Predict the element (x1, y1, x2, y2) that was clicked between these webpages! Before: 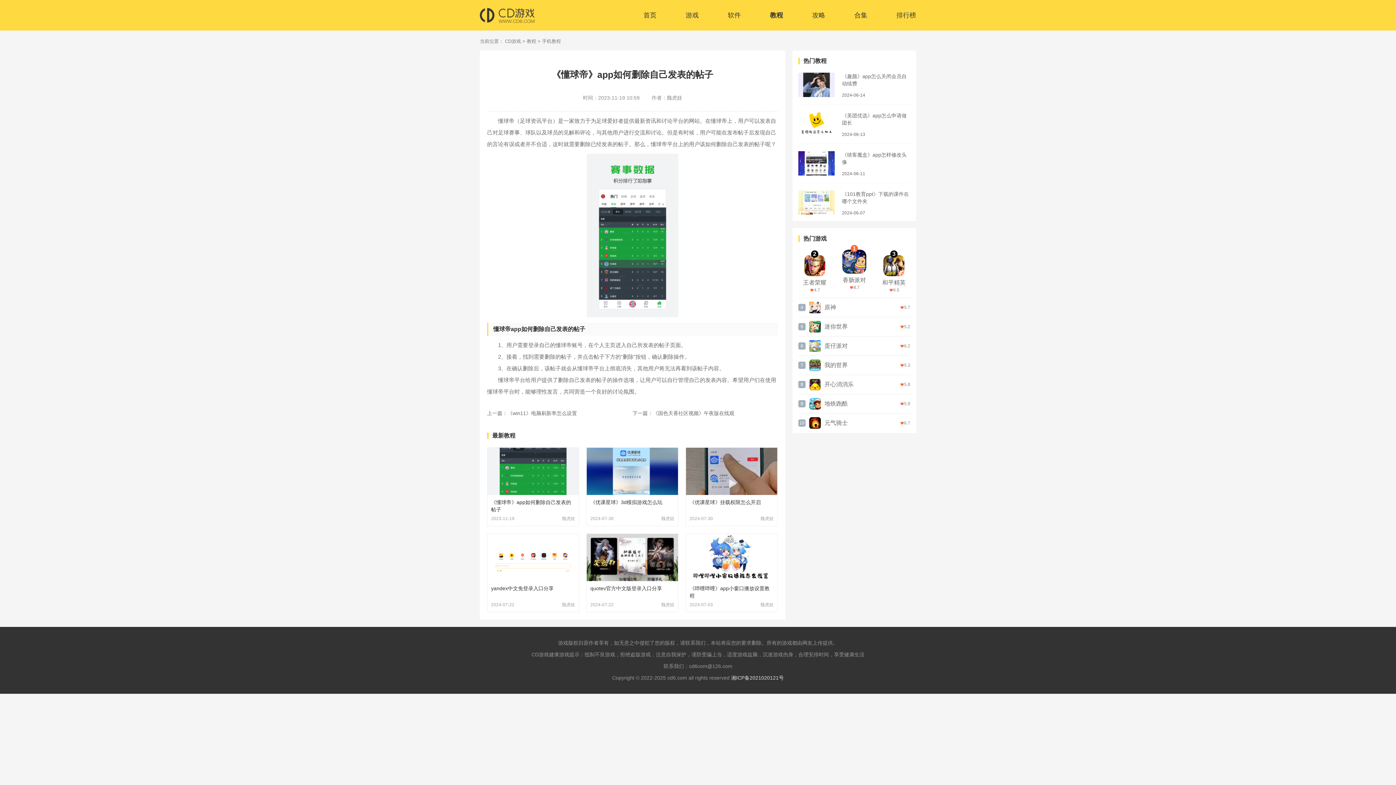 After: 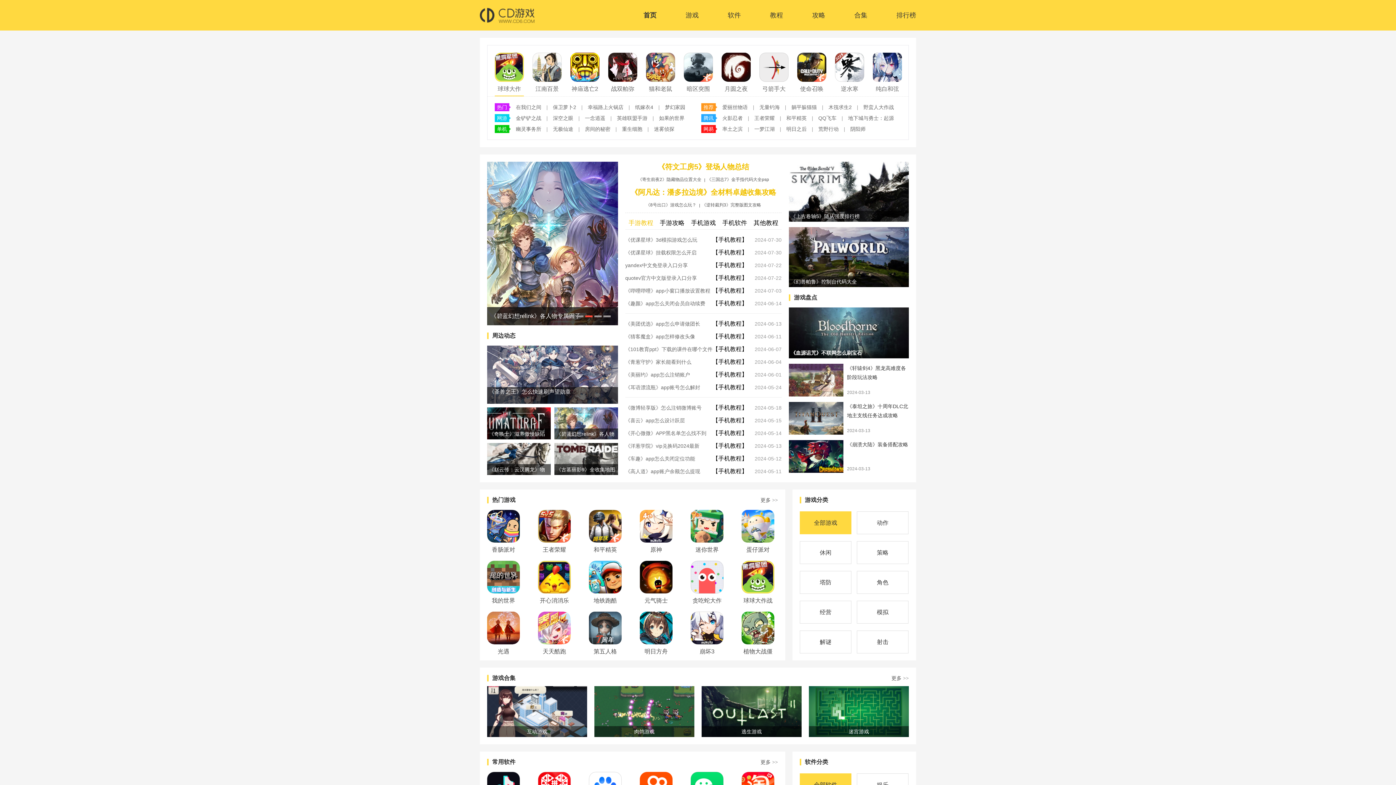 Action: bbox: (643, 10, 656, 20) label: 首页